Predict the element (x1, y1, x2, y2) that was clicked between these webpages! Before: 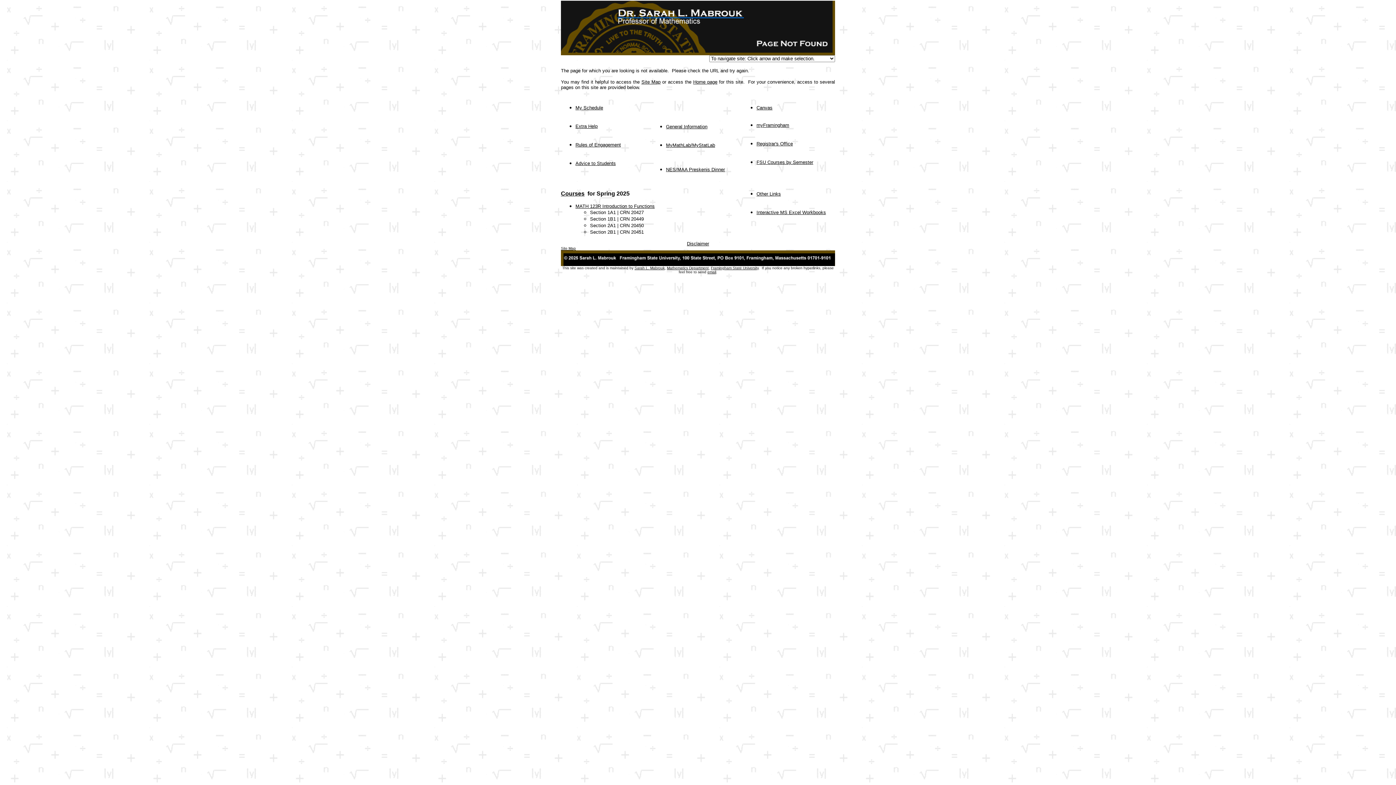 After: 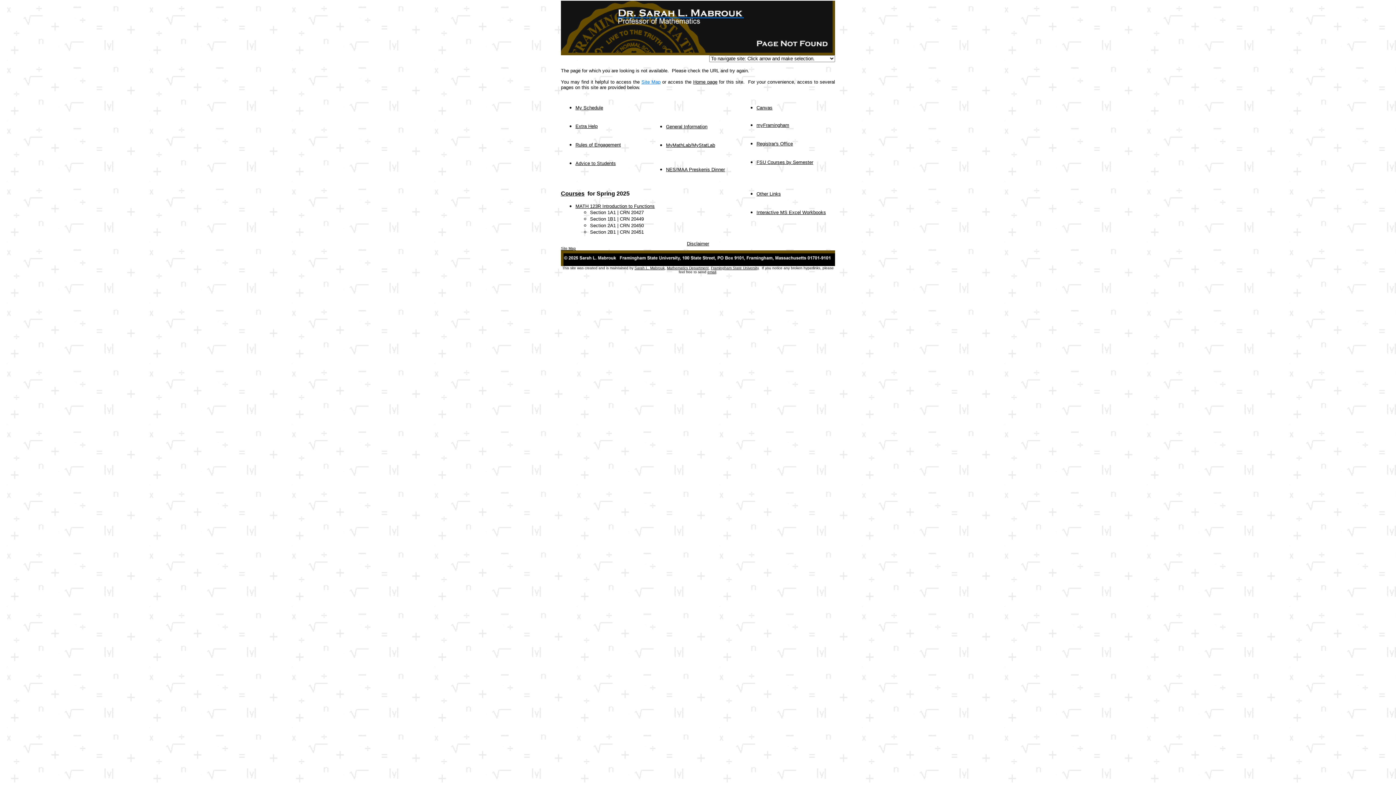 Action: label: Site Map bbox: (641, 79, 660, 84)